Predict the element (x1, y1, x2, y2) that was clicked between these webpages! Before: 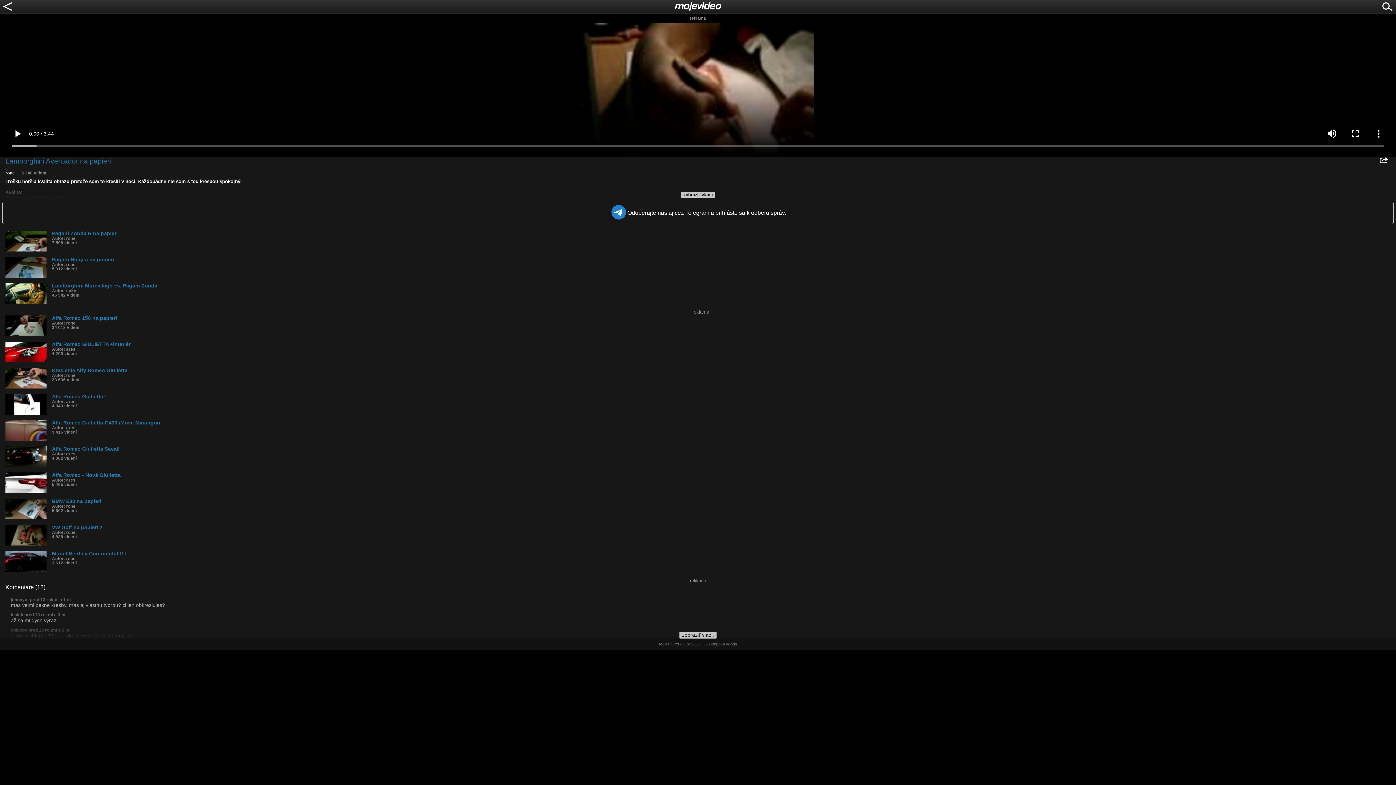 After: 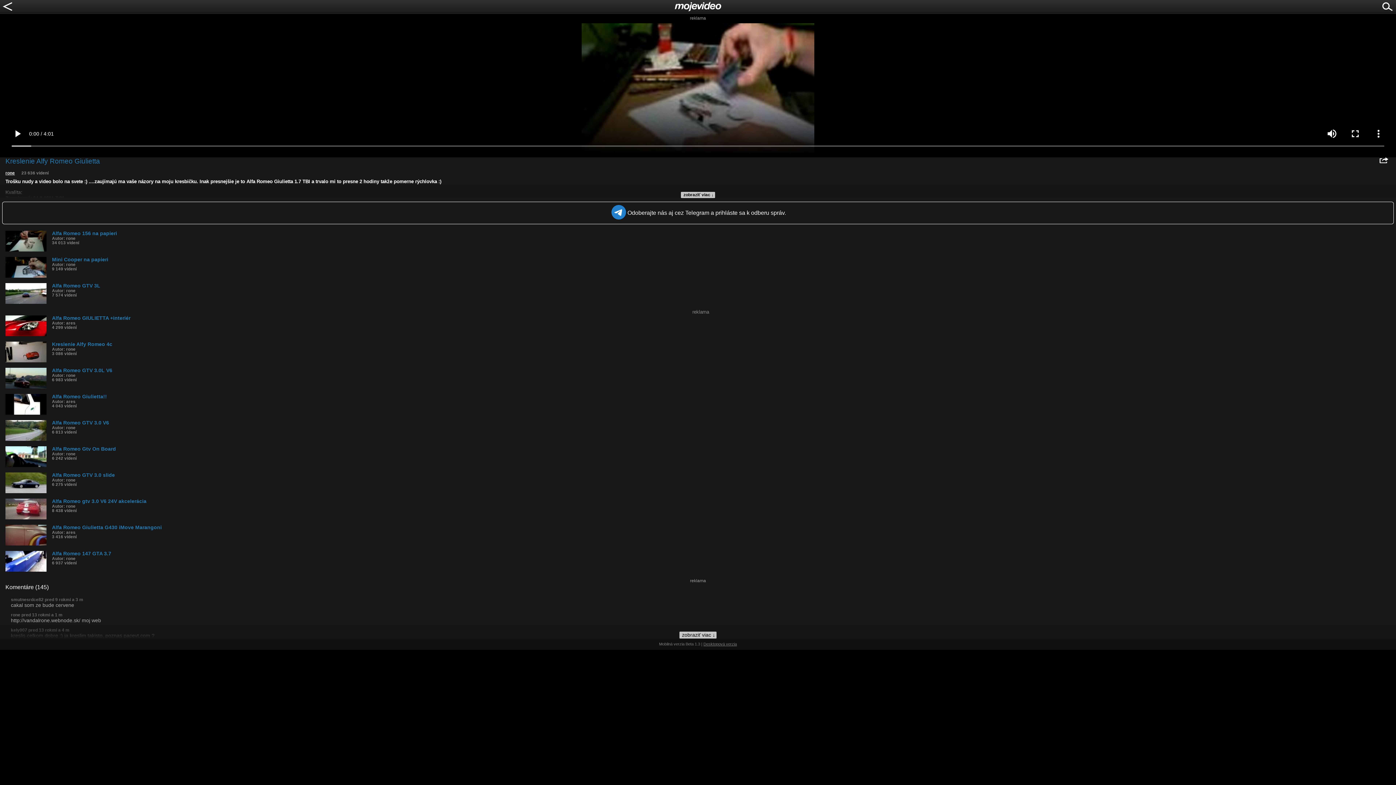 Action: label: Kreslenie Alfy Romeo Giulietta
Autor: rone
23 636 videní bbox: (5, 368, 1396, 382)